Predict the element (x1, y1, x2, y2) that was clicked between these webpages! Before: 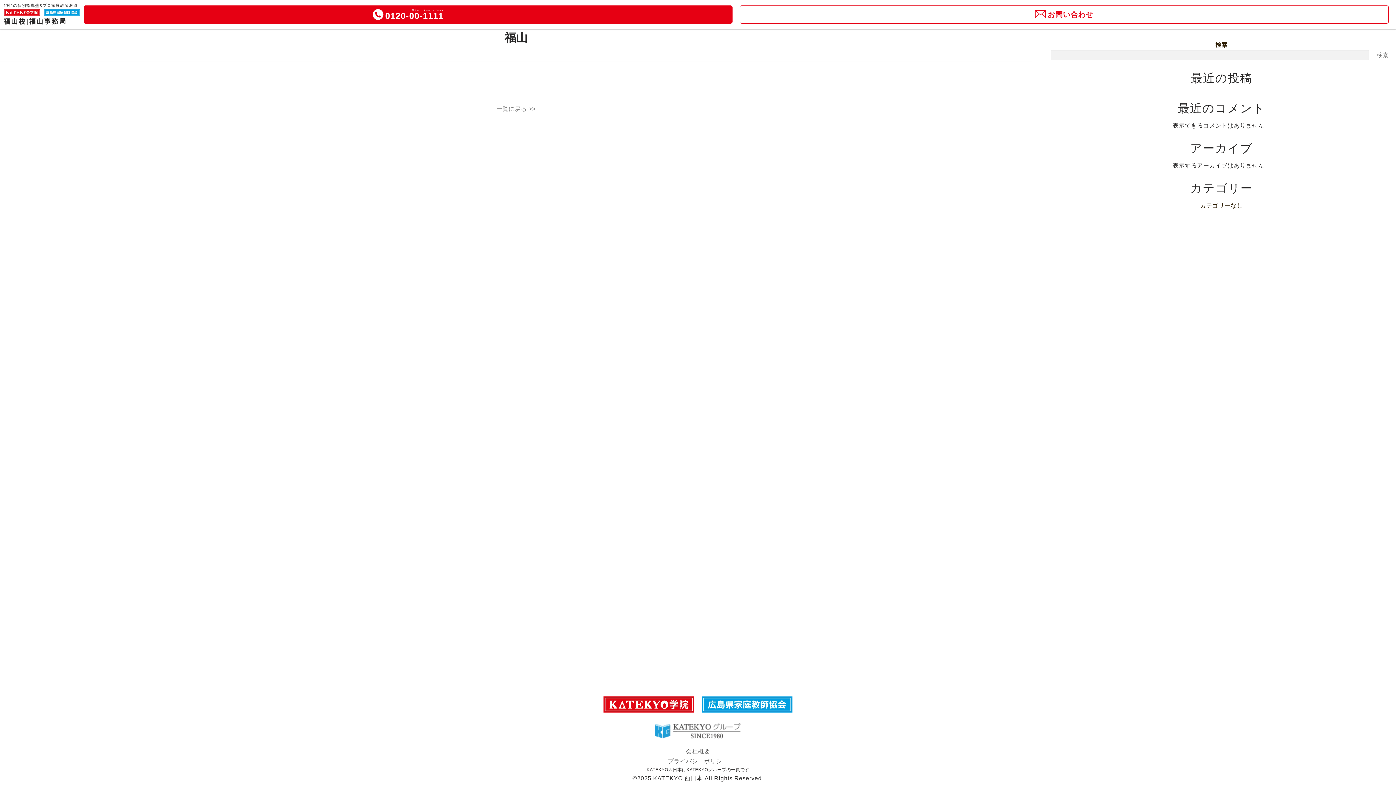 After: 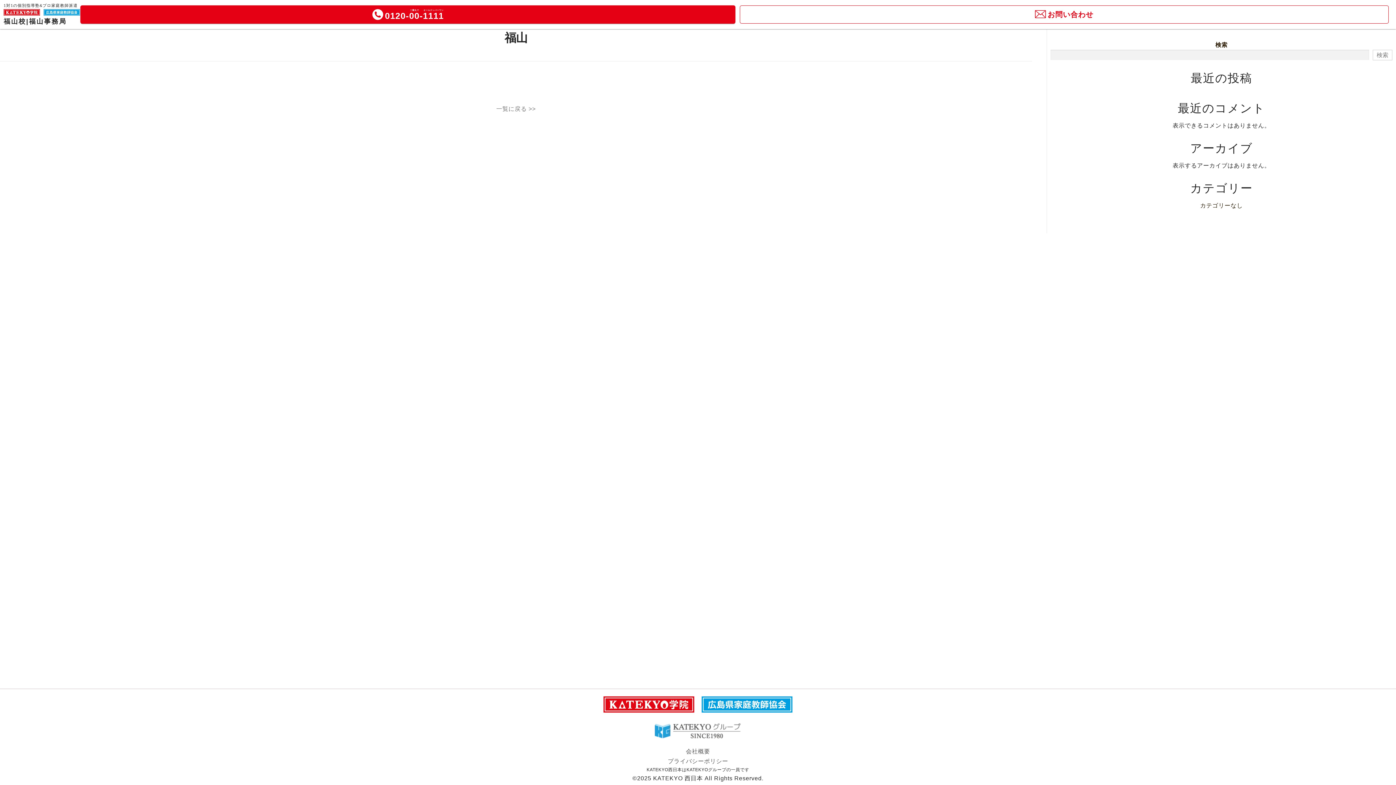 Action: bbox: (83, 5, 732, 23) label: 0120-00-1111